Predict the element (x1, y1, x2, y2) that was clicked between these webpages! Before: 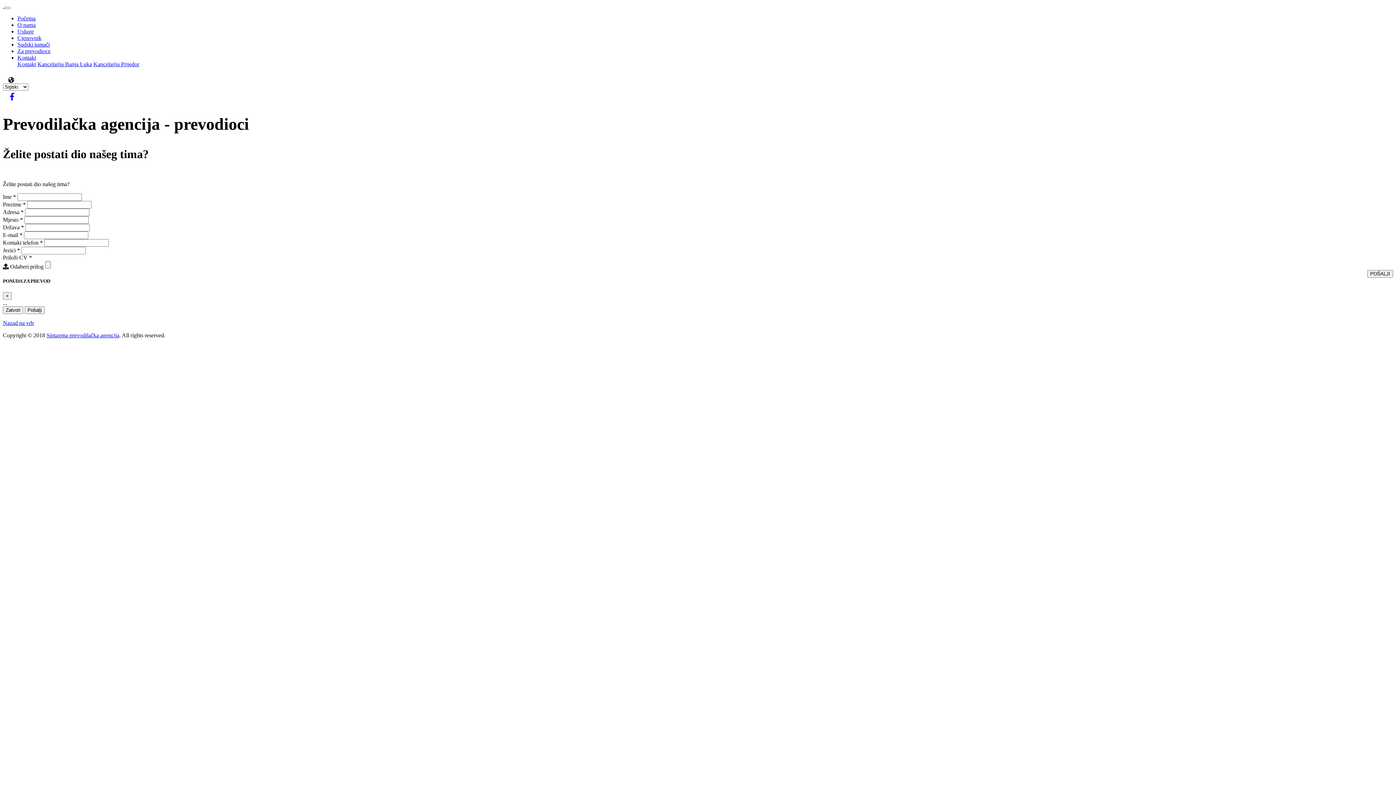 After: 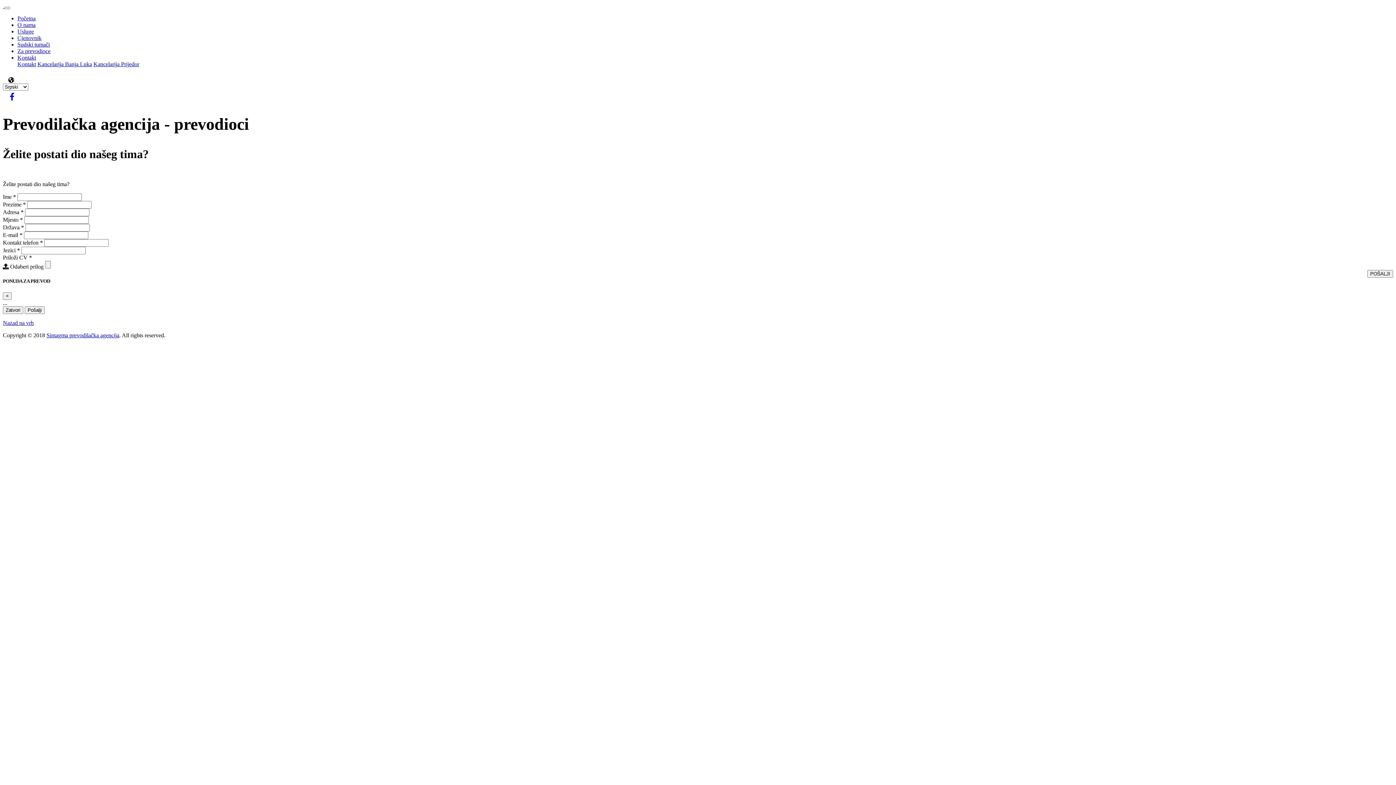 Action: bbox: (17, 54, 36, 60) label: Kontakt